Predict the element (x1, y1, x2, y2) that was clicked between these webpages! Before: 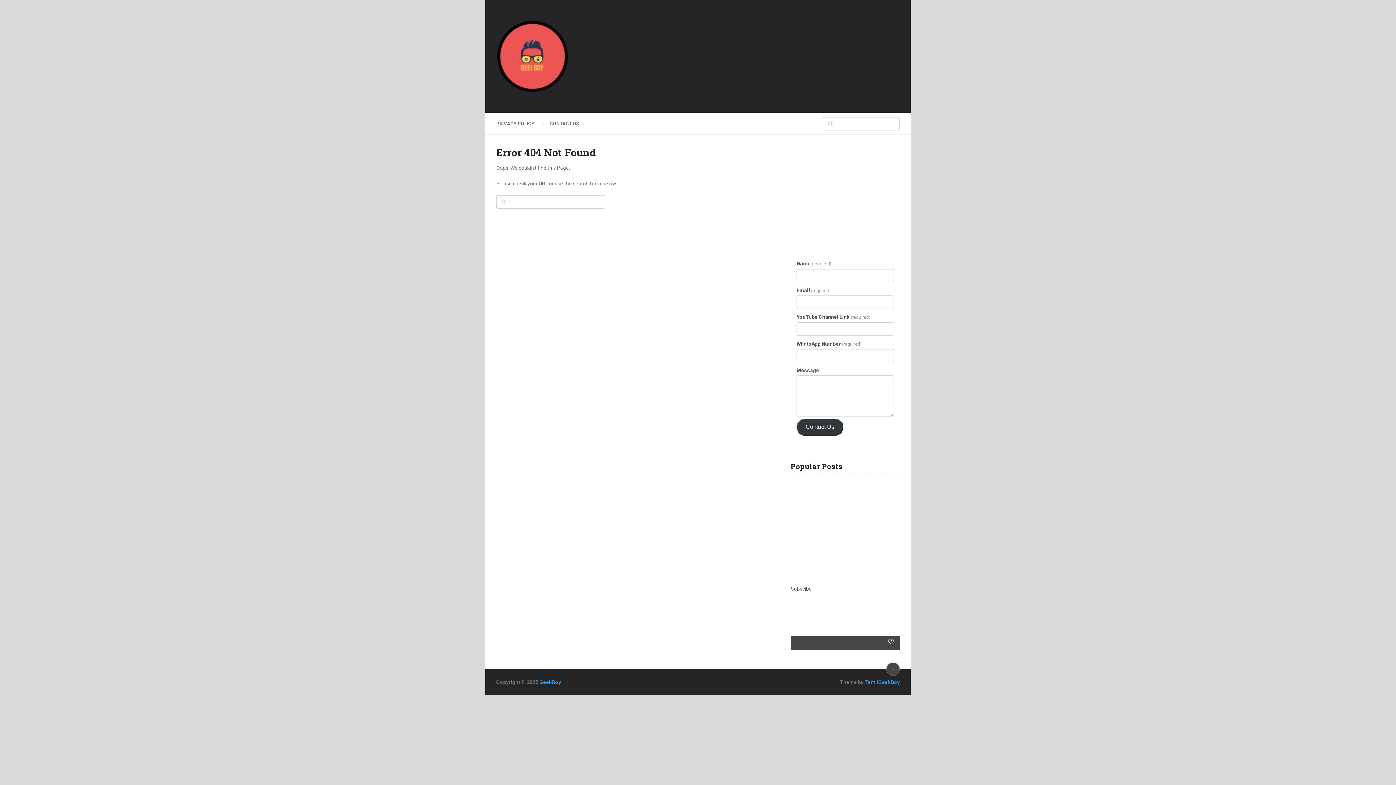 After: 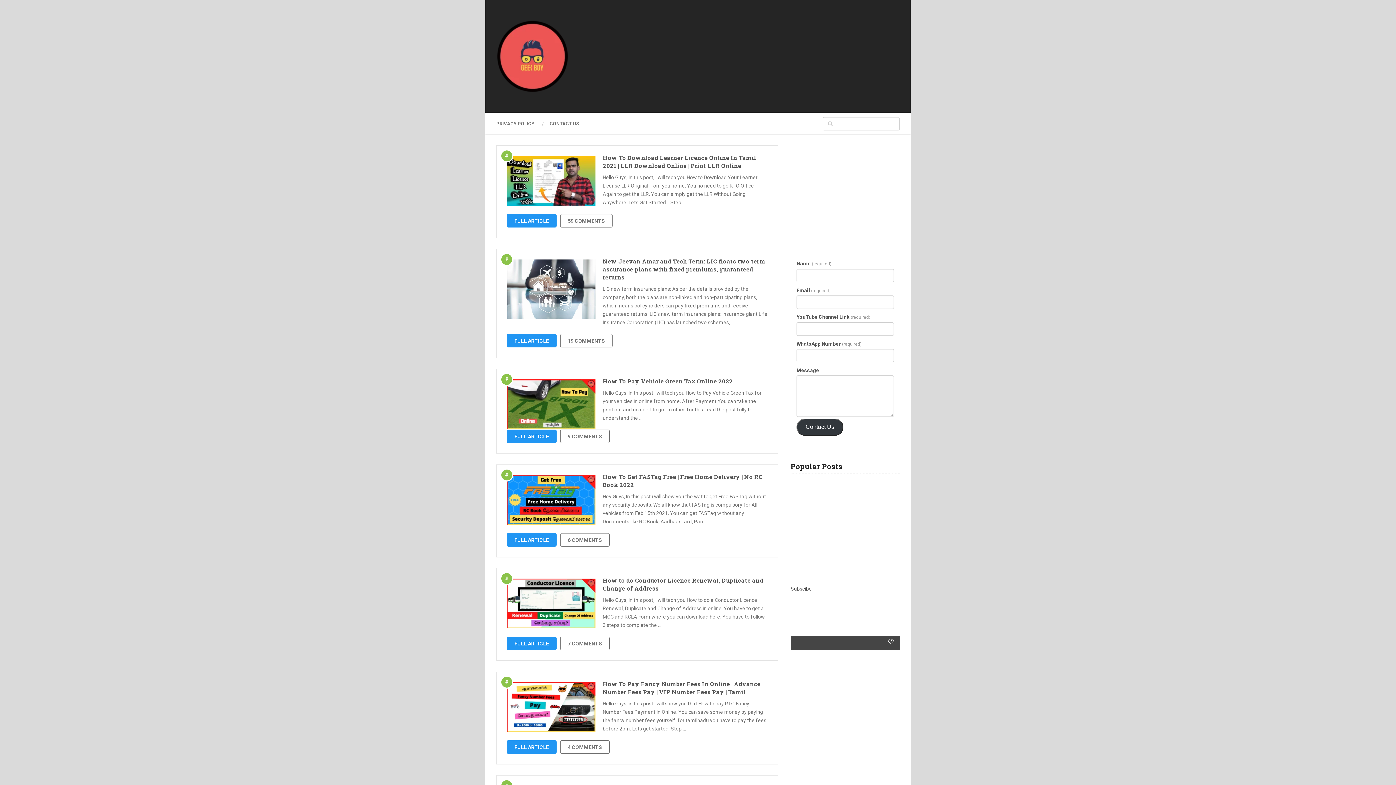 Action: bbox: (496, 20, 569, 92)